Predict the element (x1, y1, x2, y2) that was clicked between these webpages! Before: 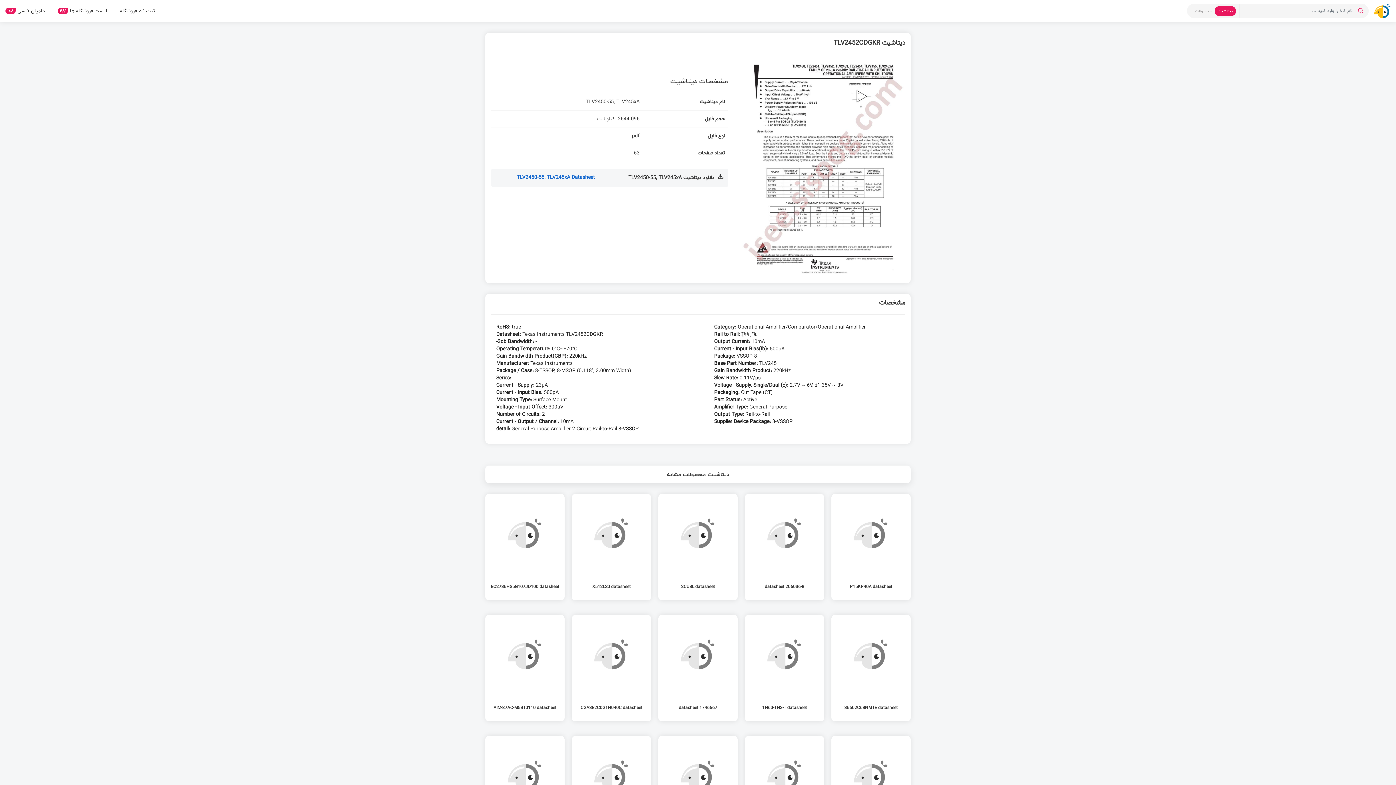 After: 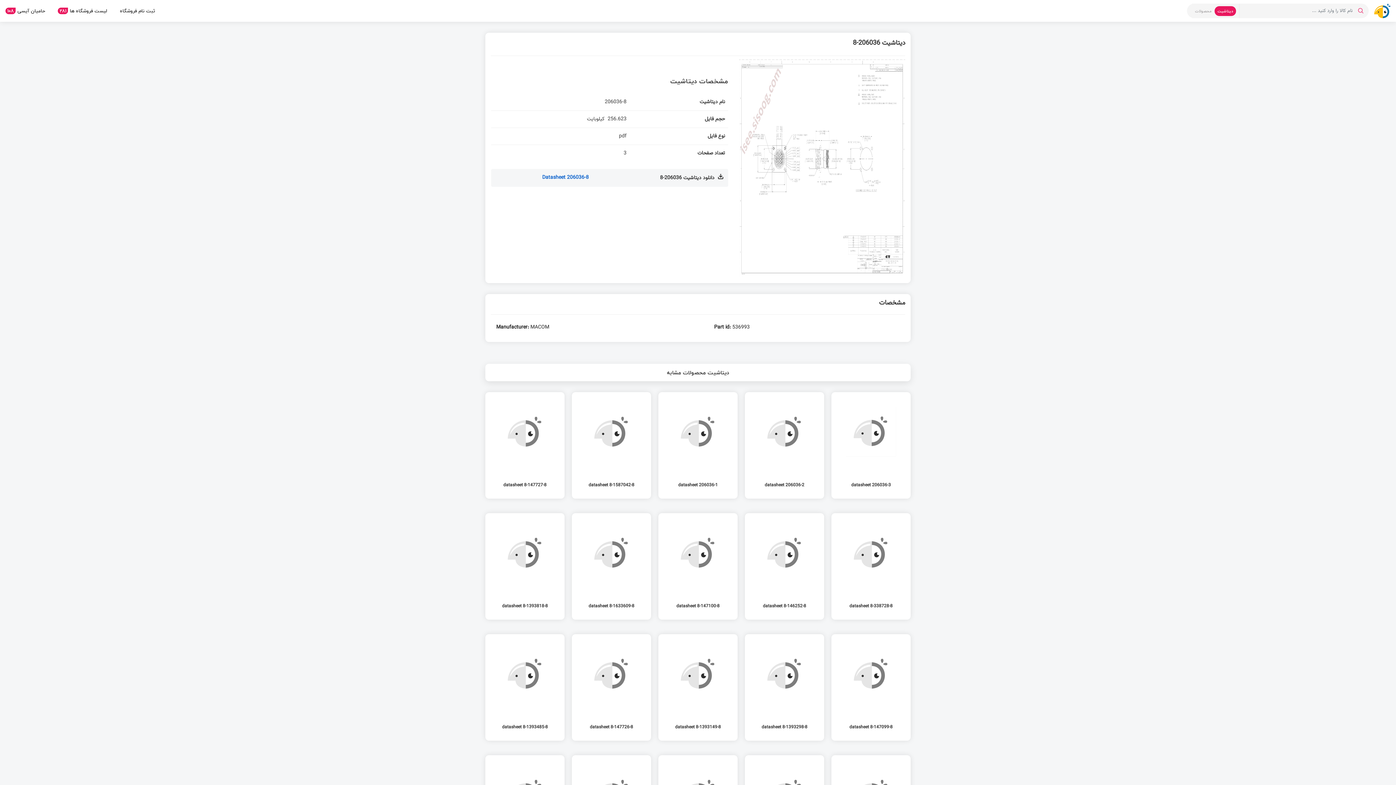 Action: bbox: (745, 494, 824, 600)